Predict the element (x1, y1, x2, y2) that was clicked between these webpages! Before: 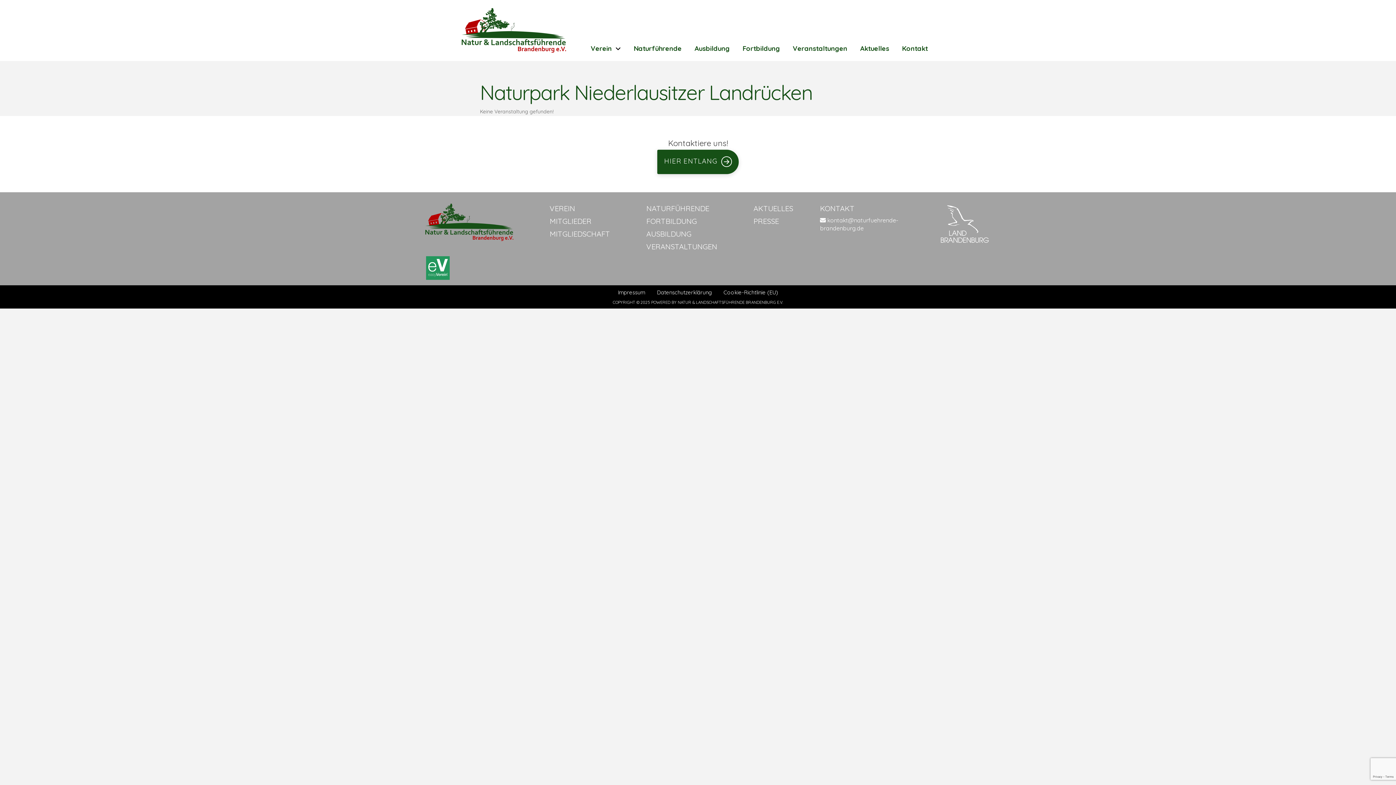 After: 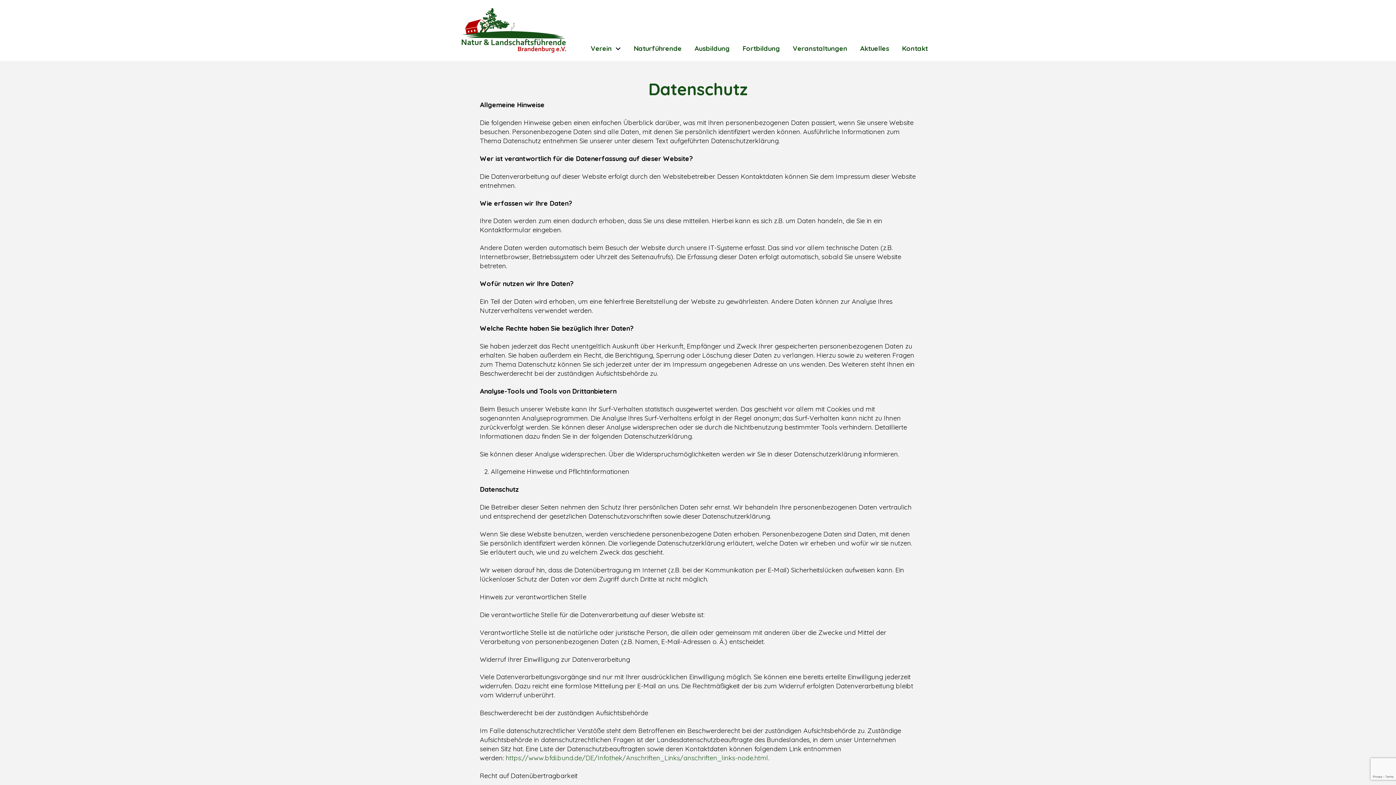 Action: bbox: (651, 284, 717, 301) label: Datenschutzerklärung